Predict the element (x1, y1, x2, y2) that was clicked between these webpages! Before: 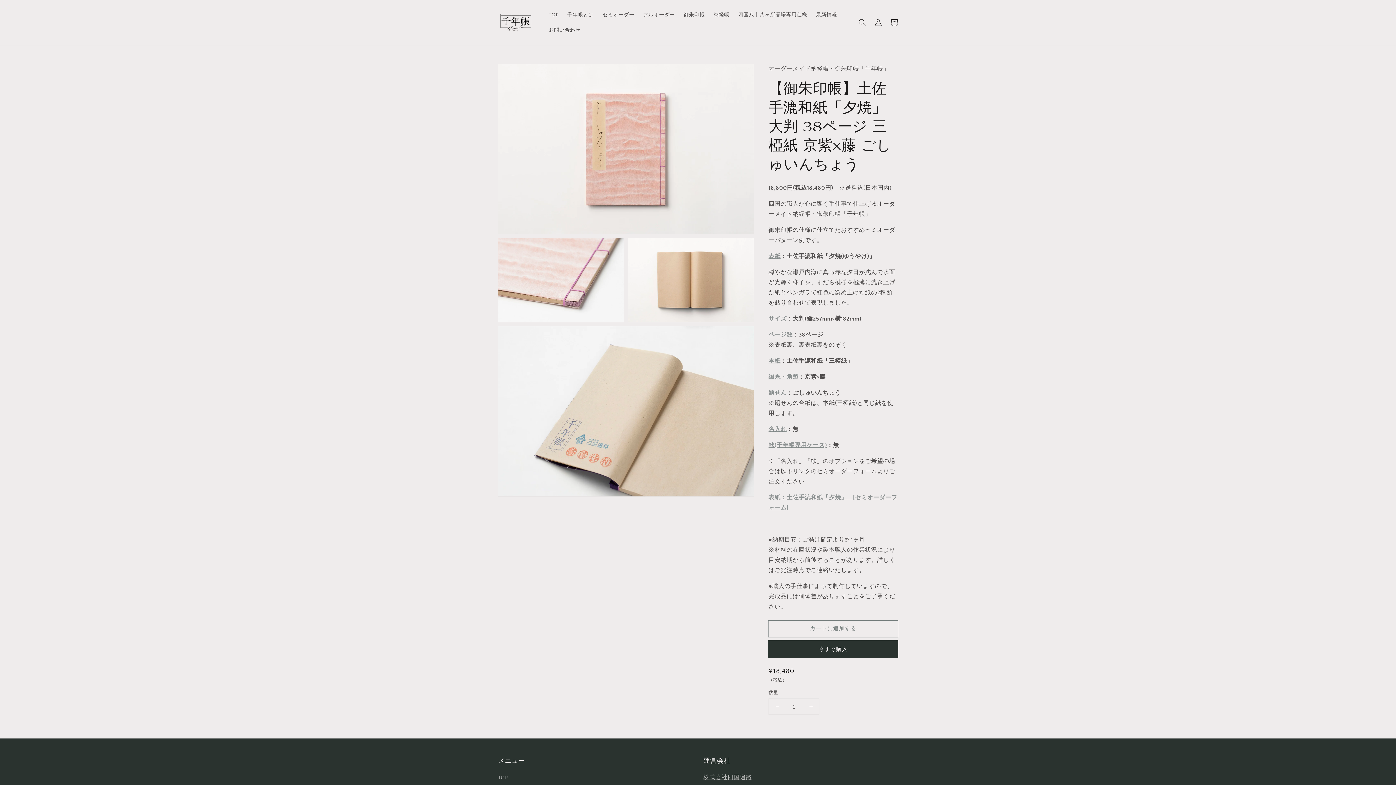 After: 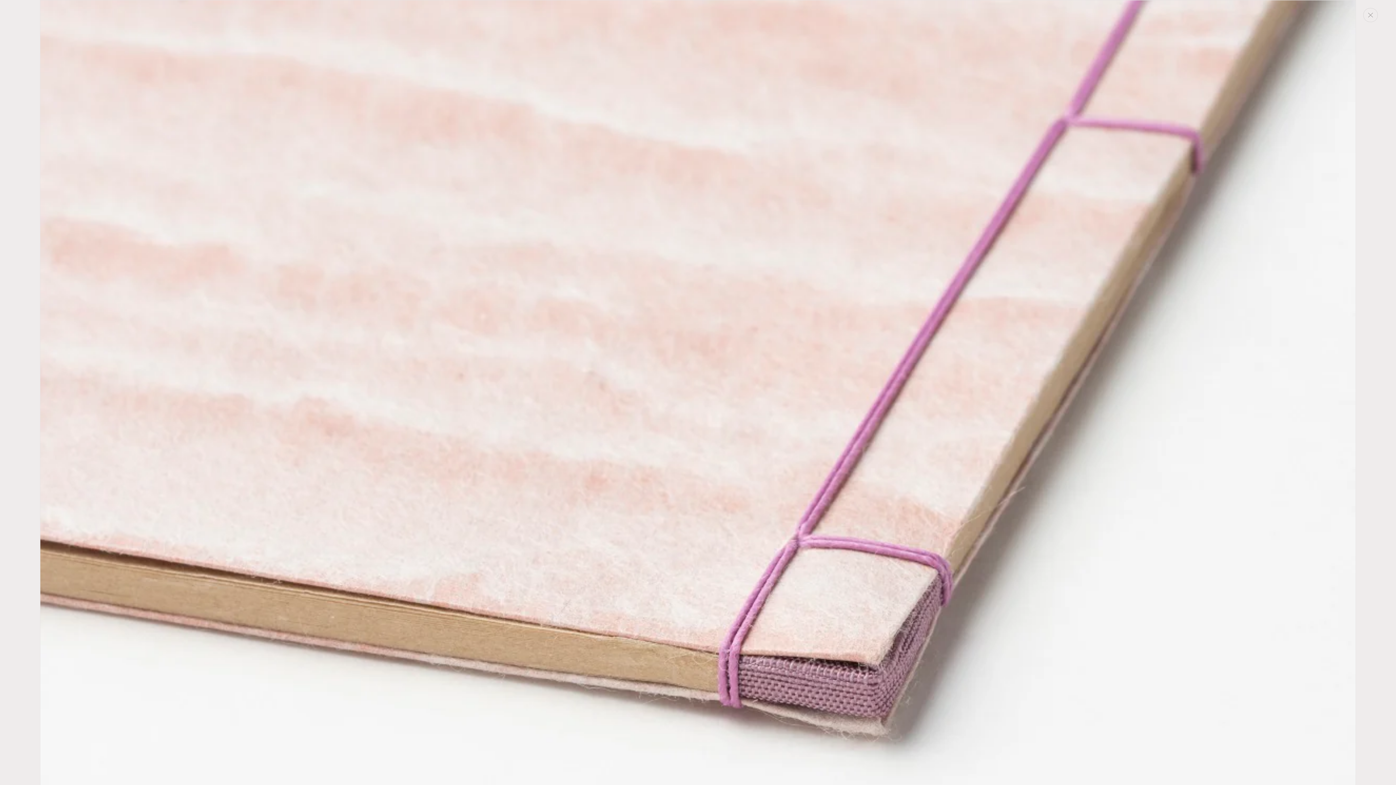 Action: bbox: (498, 238, 624, 322) label: ギャラリービューで掲載されているメディア2を開く